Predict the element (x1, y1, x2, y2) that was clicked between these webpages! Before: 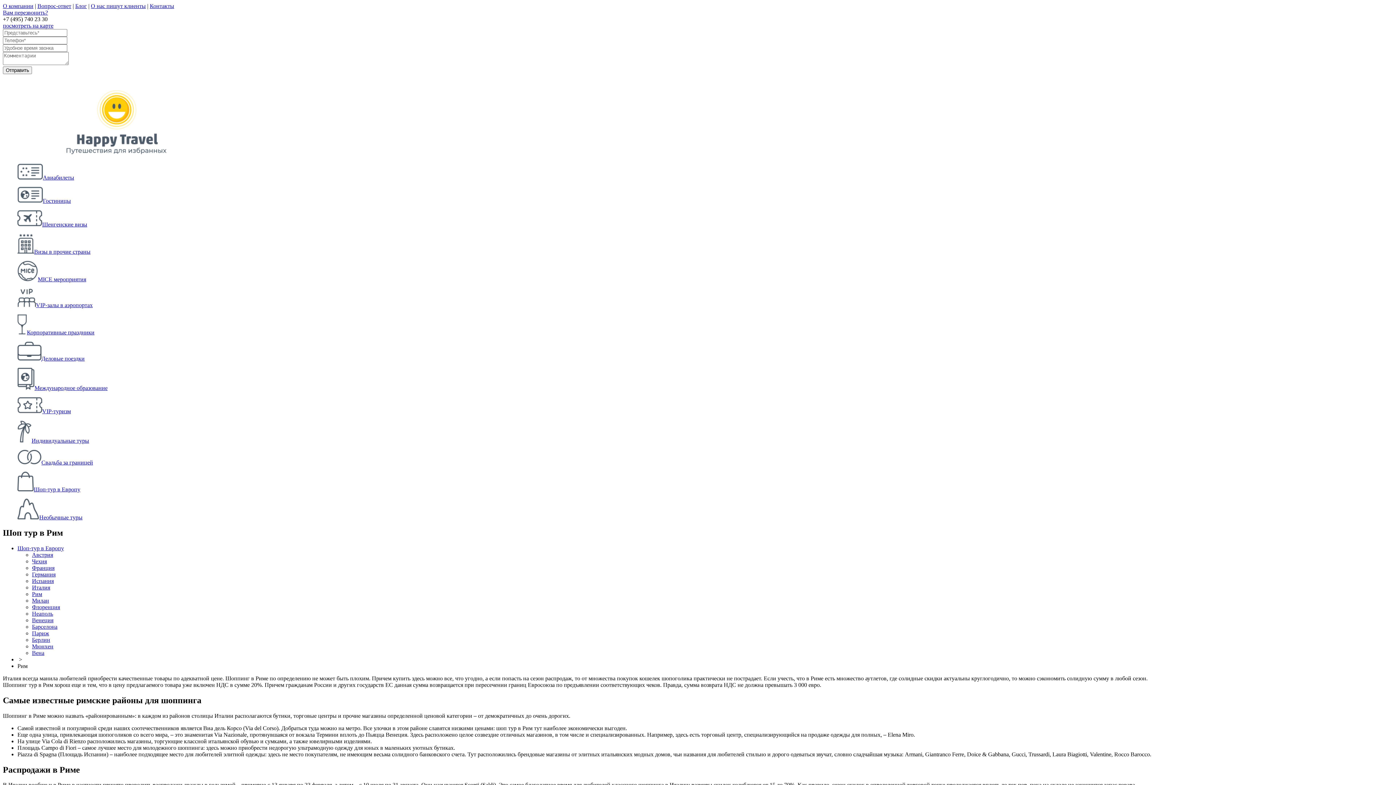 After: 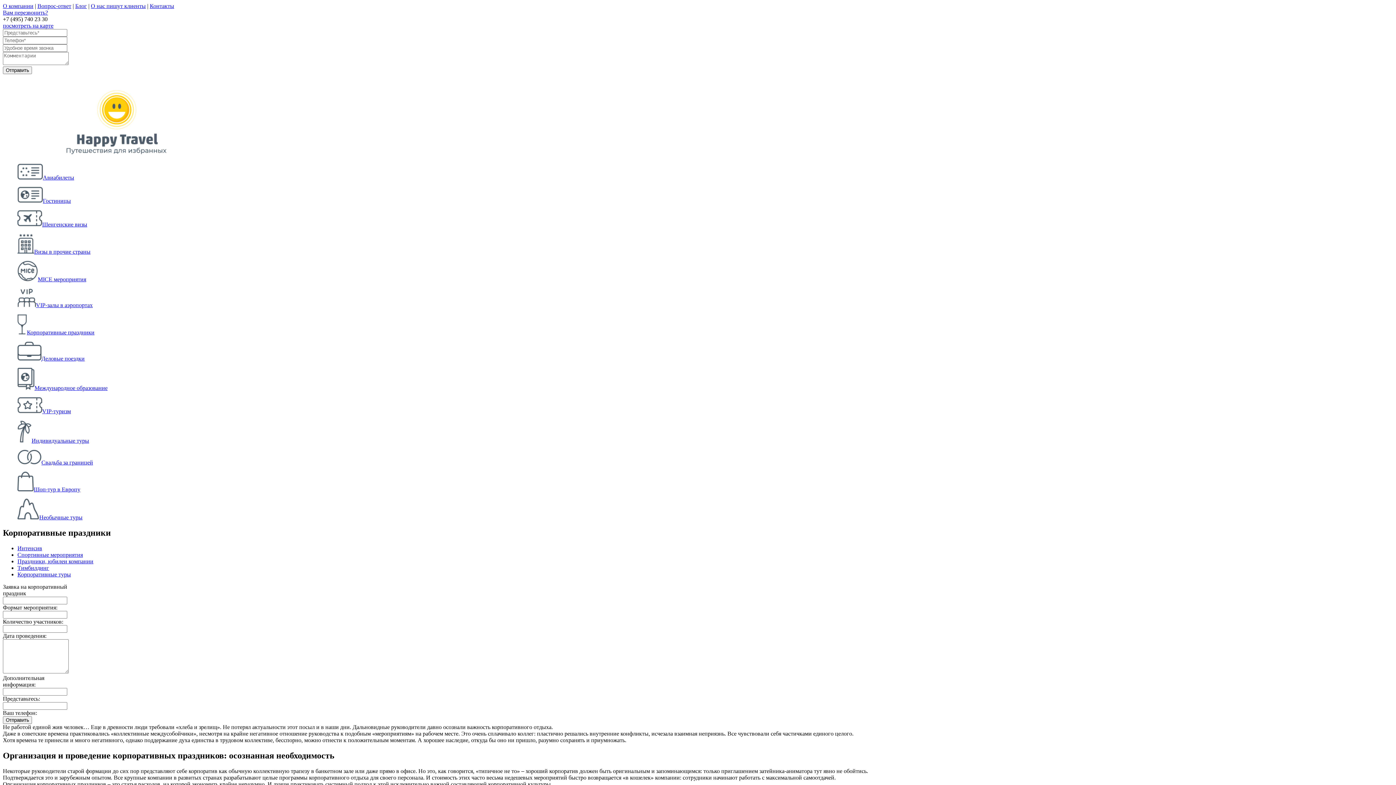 Action: bbox: (2, 314, 1393, 336) label: Корпоративные праздники